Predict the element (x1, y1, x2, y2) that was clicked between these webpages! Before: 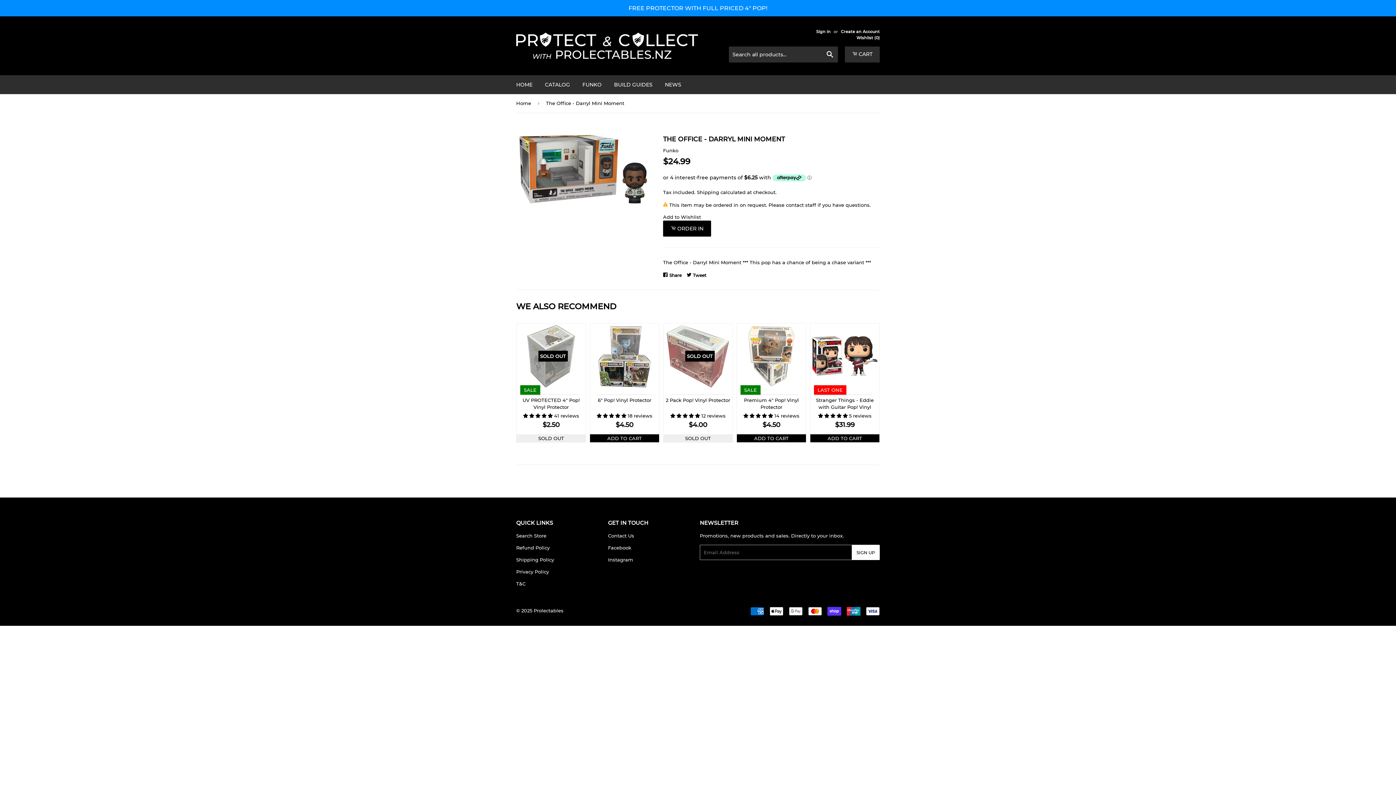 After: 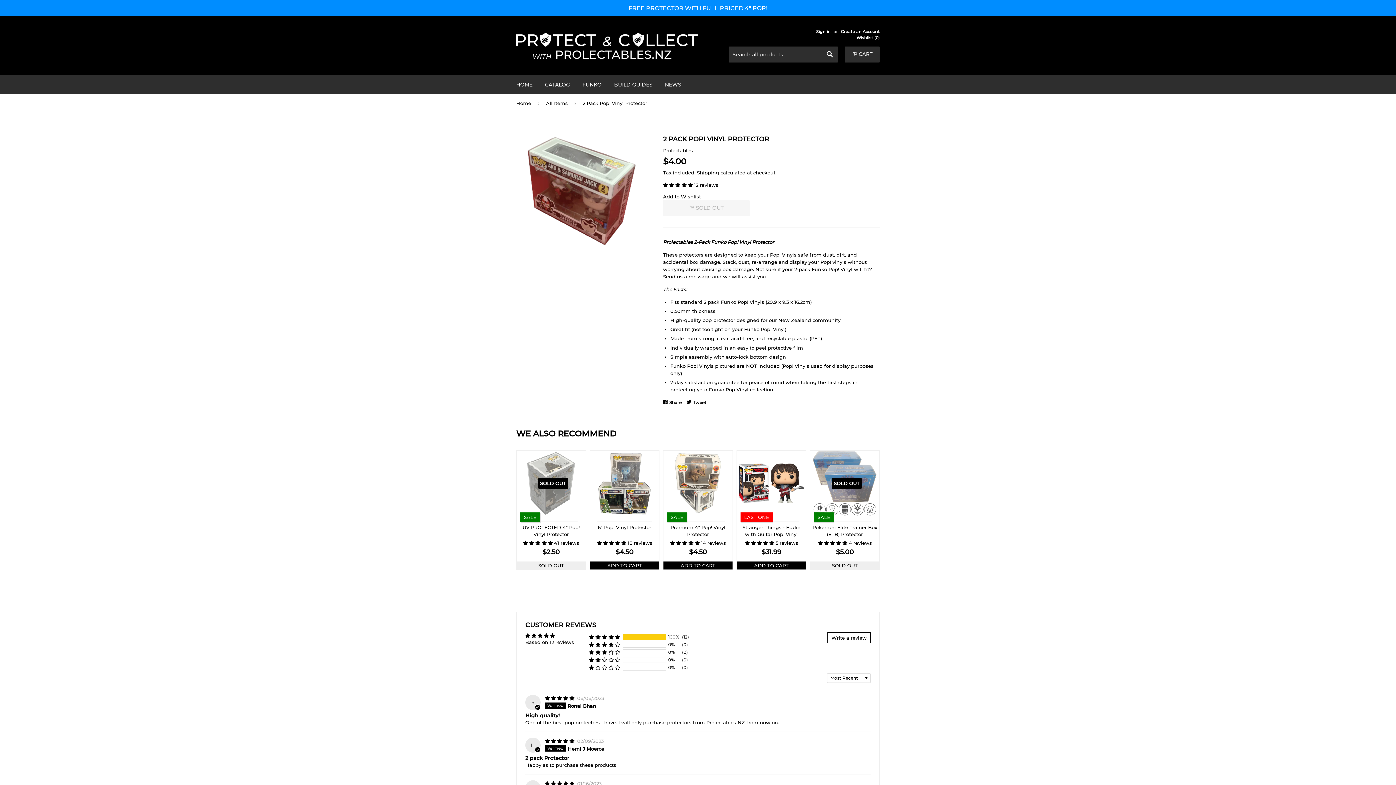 Action: label: SOLD OUT

2 Pack Pop! Vinyl Protector

 12 reviews
REGULAR PRICE
$4.00
$4.00
SOLD OUT bbox: (663, 323, 733, 442)